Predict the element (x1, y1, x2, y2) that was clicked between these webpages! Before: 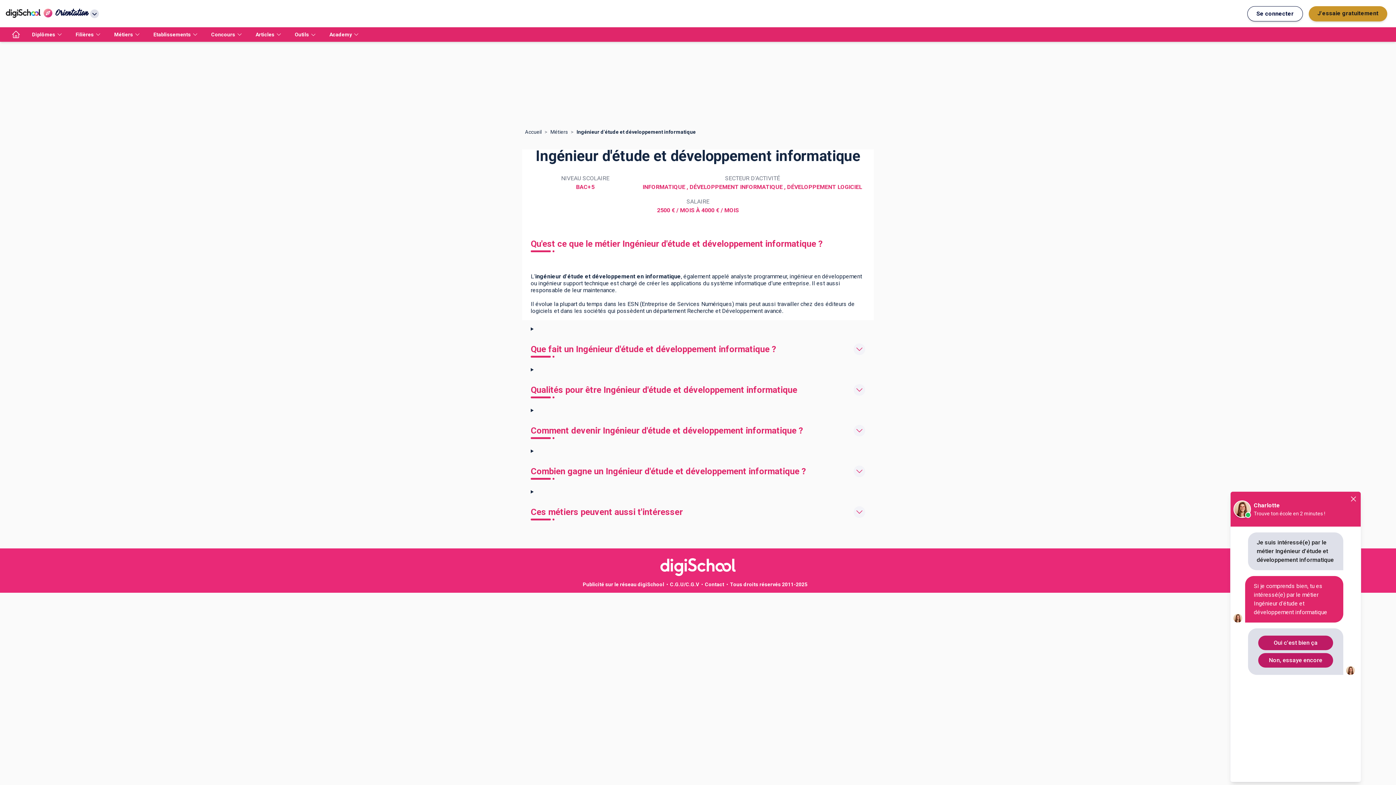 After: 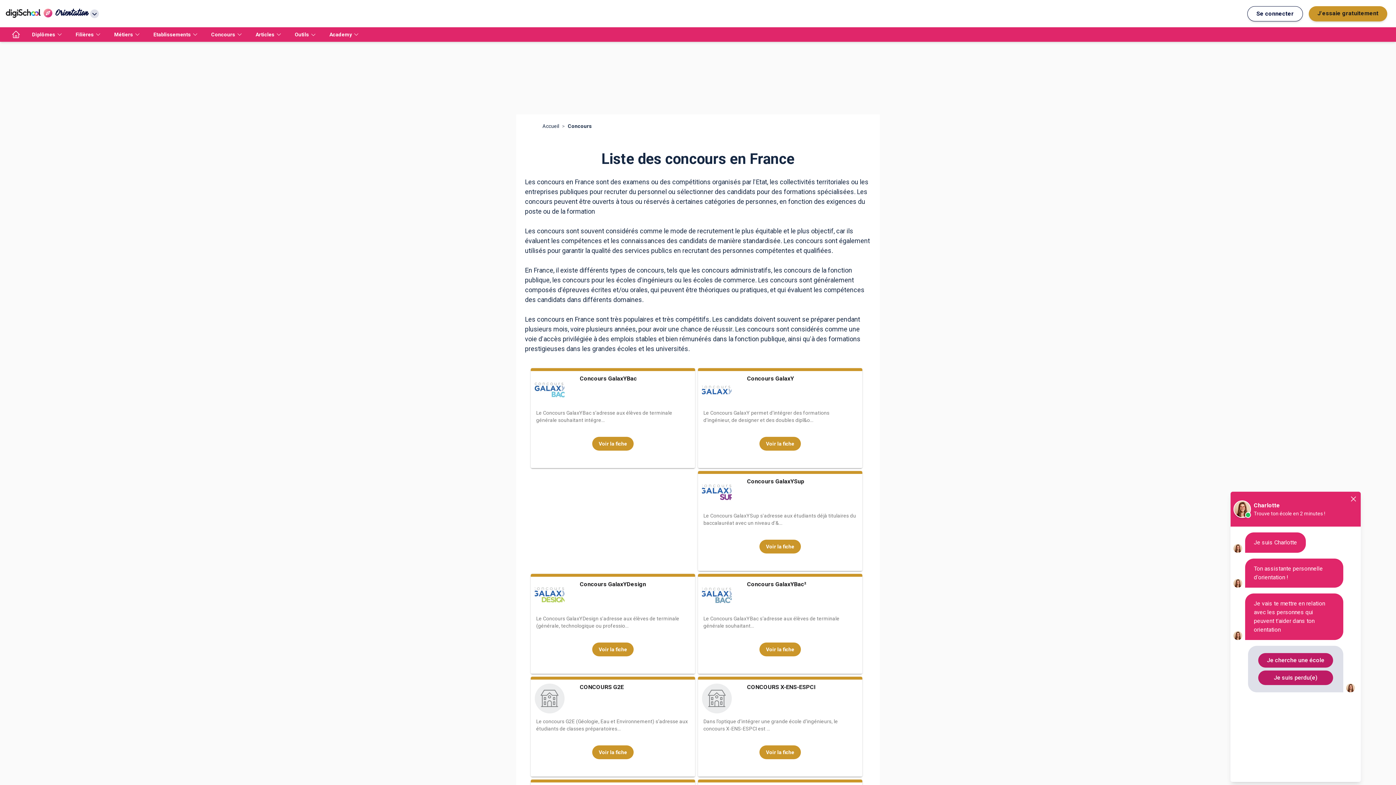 Action: label: Concours bbox: (205, 27, 249, 41)